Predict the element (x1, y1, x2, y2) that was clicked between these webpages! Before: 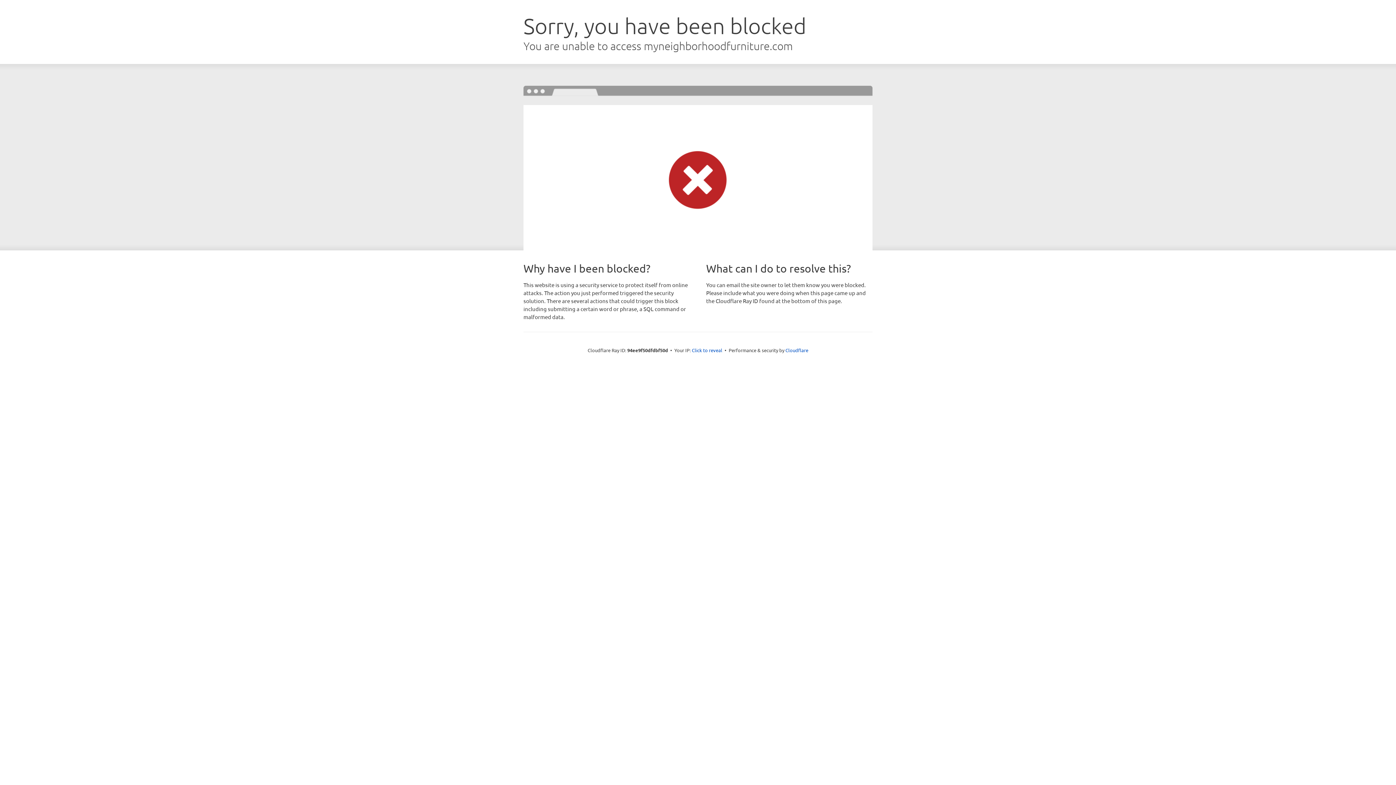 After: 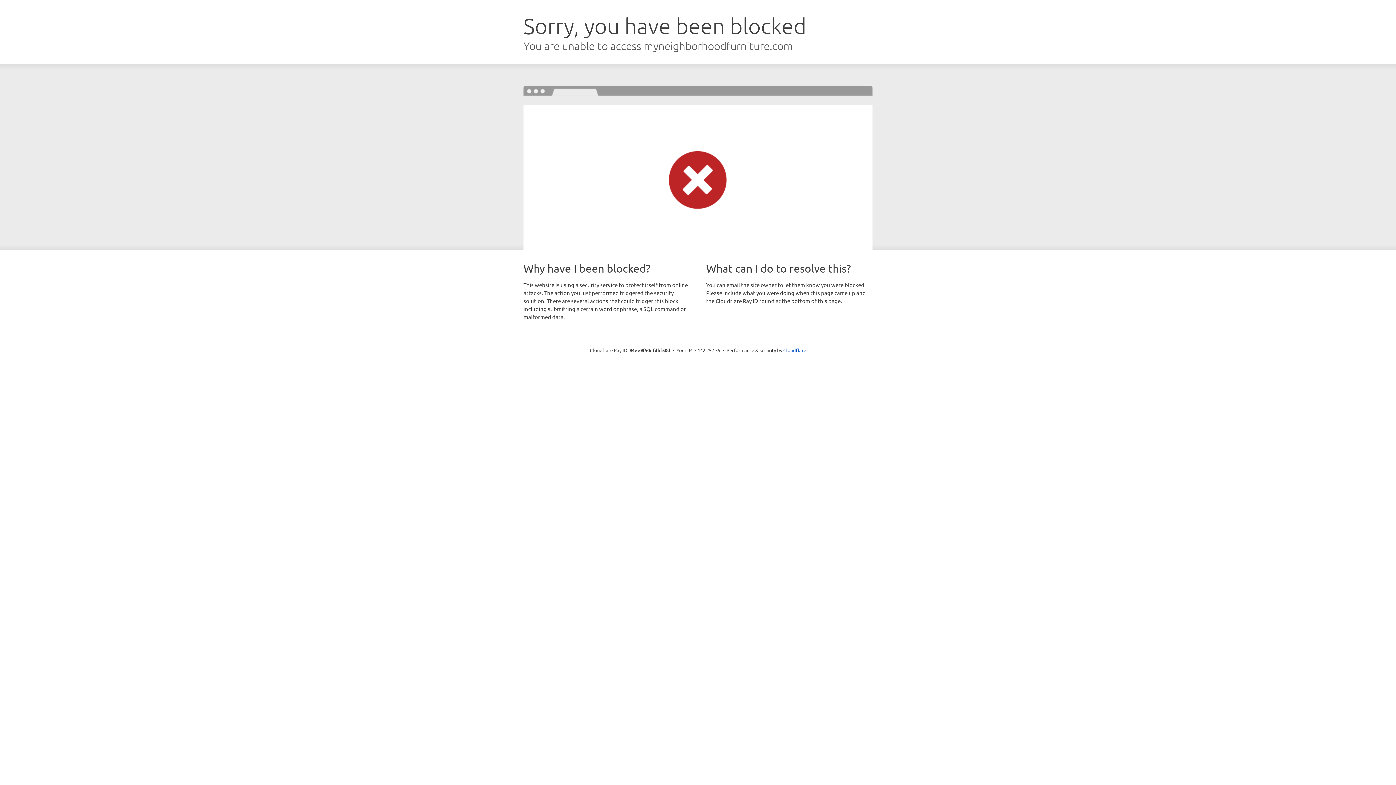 Action: label: Click to reveal bbox: (692, 346, 722, 353)